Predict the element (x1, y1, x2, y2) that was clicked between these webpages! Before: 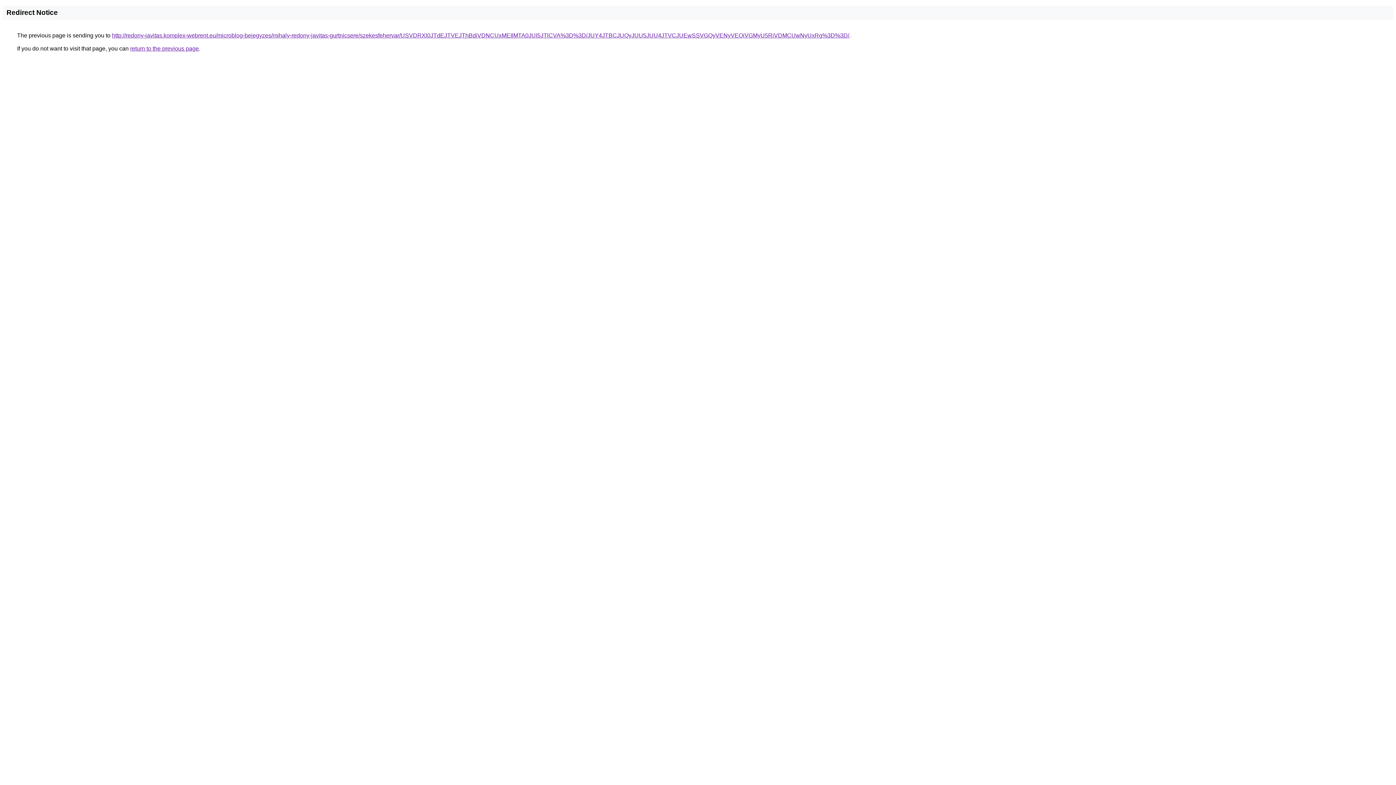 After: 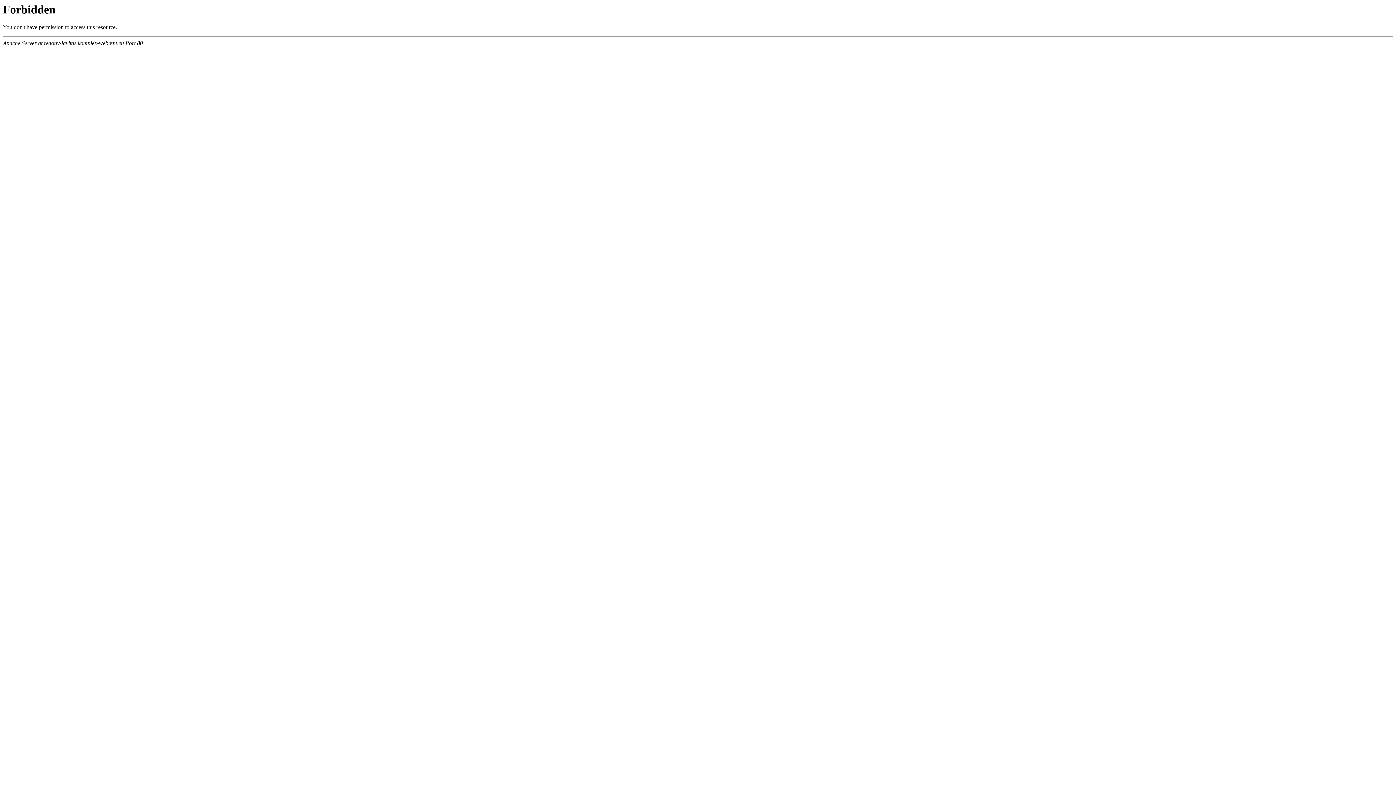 Action: label: http://redony-javitas.komplex-webrent.eu/microblog-bejegyzes/mihaly-redony-javitas-gurtnicsere/szekesfehervar/USVDRXl0JTdEJTVEJThBdiVDNCUxMEIlMTA0JUI5JTlCVA%3D%3D/JUY4JTBCJUQyJUU5JUU4JTVCJUEwSSVGQyVENyVEQiVGMyU5RiVDMCUwNyUxRg%3D%3D/ bbox: (112, 32, 849, 38)